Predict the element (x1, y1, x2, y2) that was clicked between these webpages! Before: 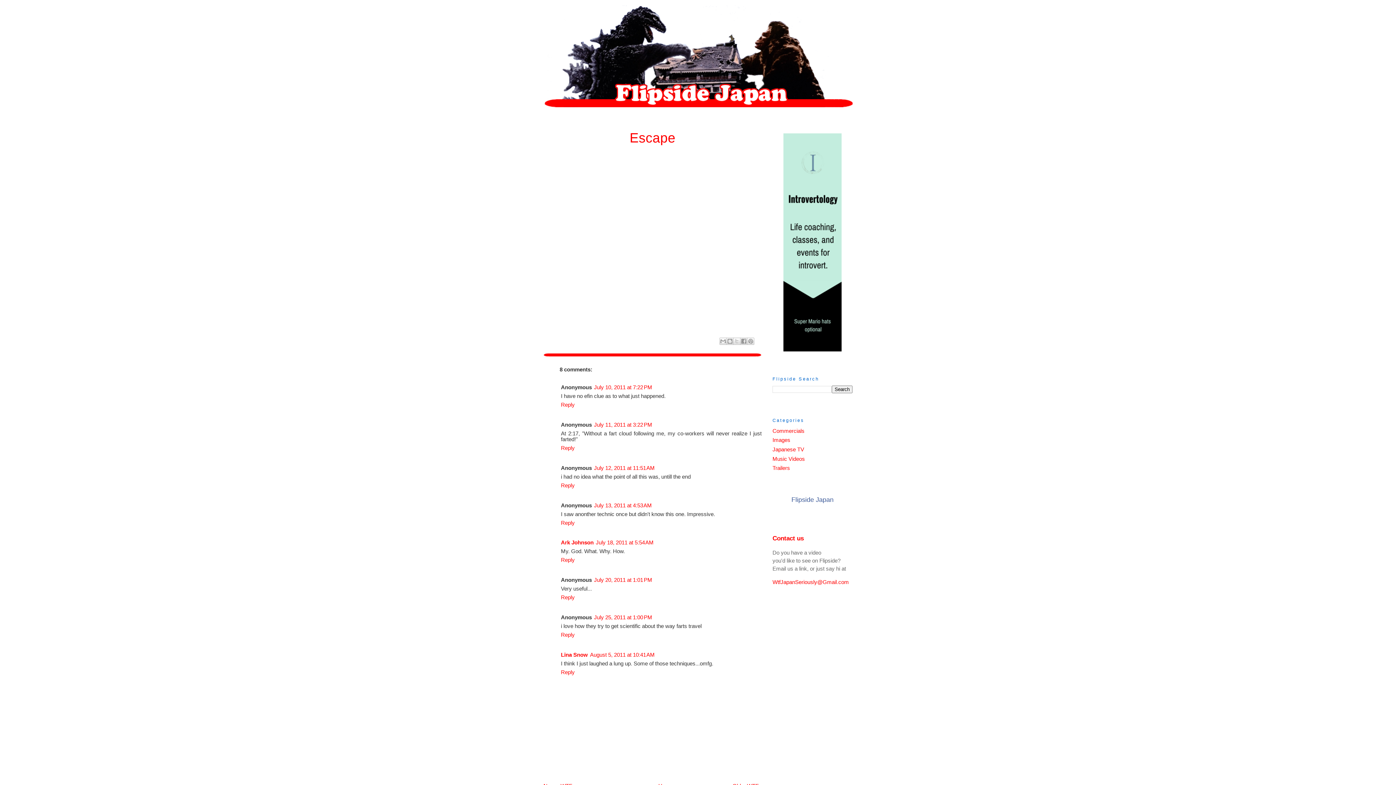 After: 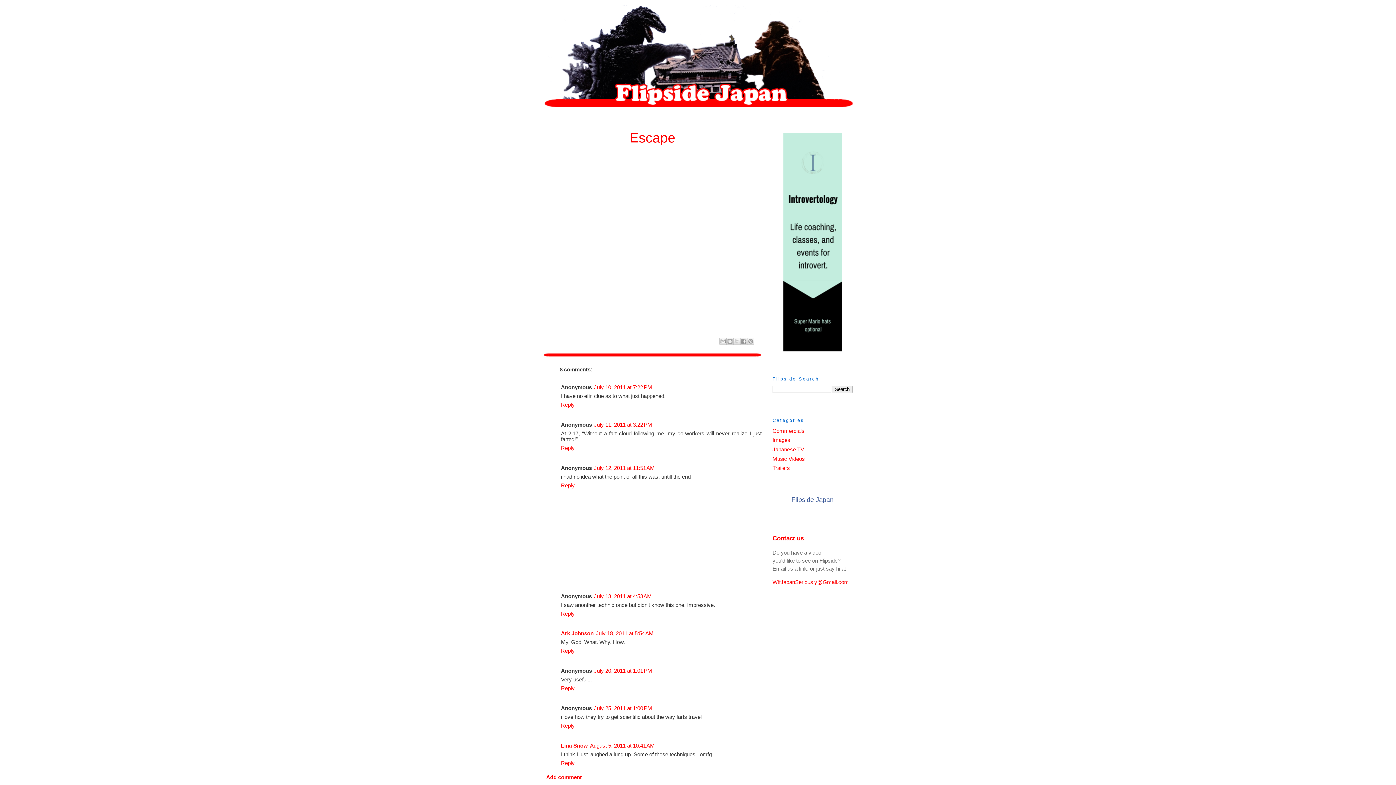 Action: bbox: (561, 481, 576, 488) label: Reply